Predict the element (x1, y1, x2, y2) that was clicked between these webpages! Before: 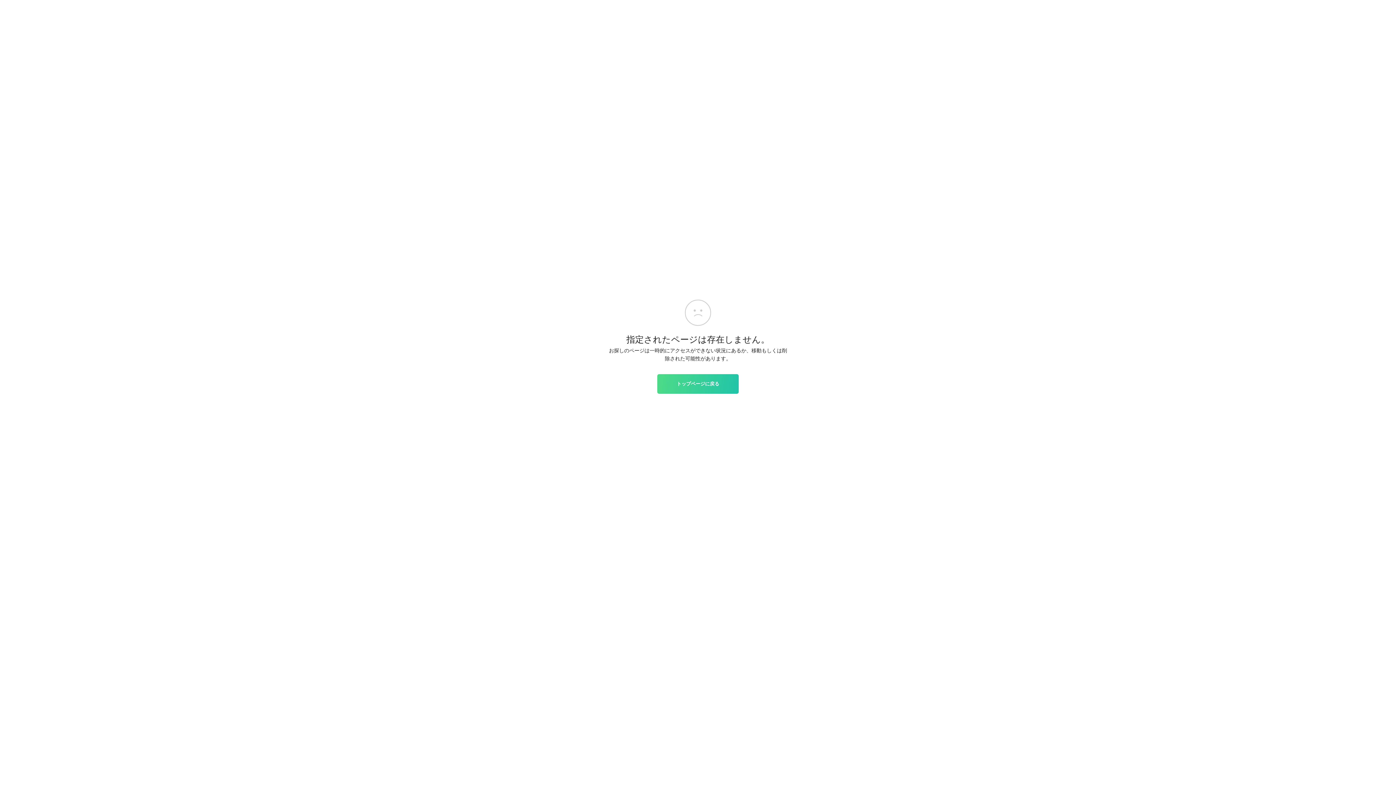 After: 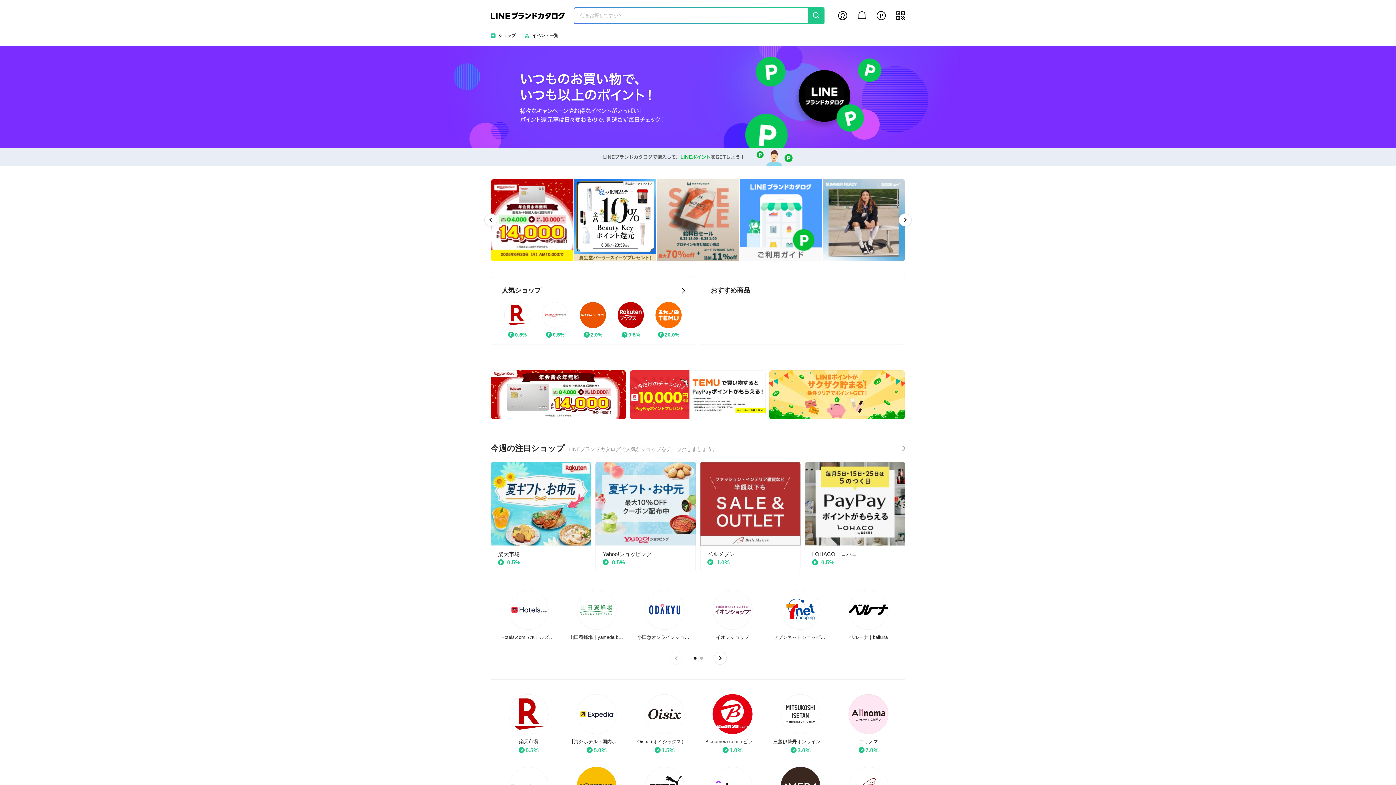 Action: label: トップページに戻る bbox: (657, 374, 738, 393)